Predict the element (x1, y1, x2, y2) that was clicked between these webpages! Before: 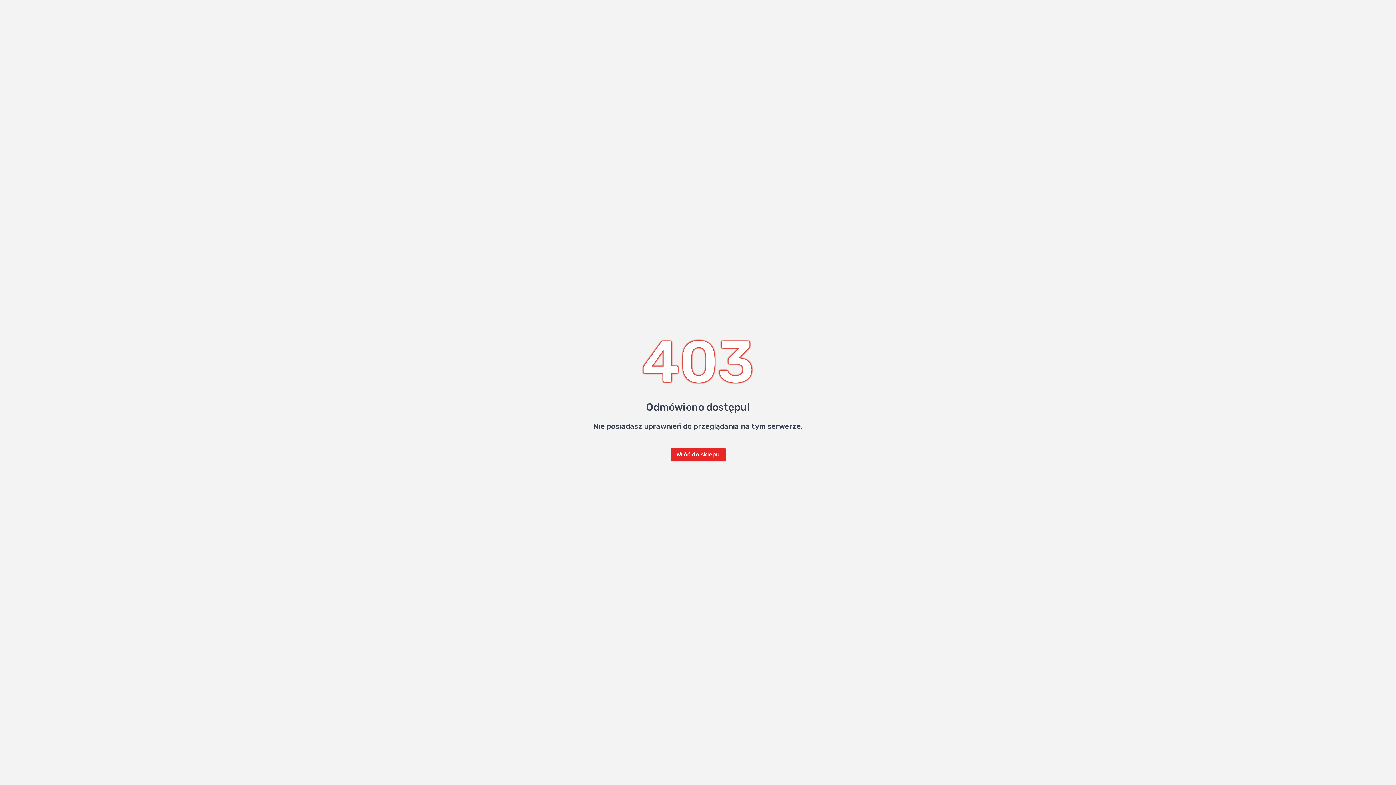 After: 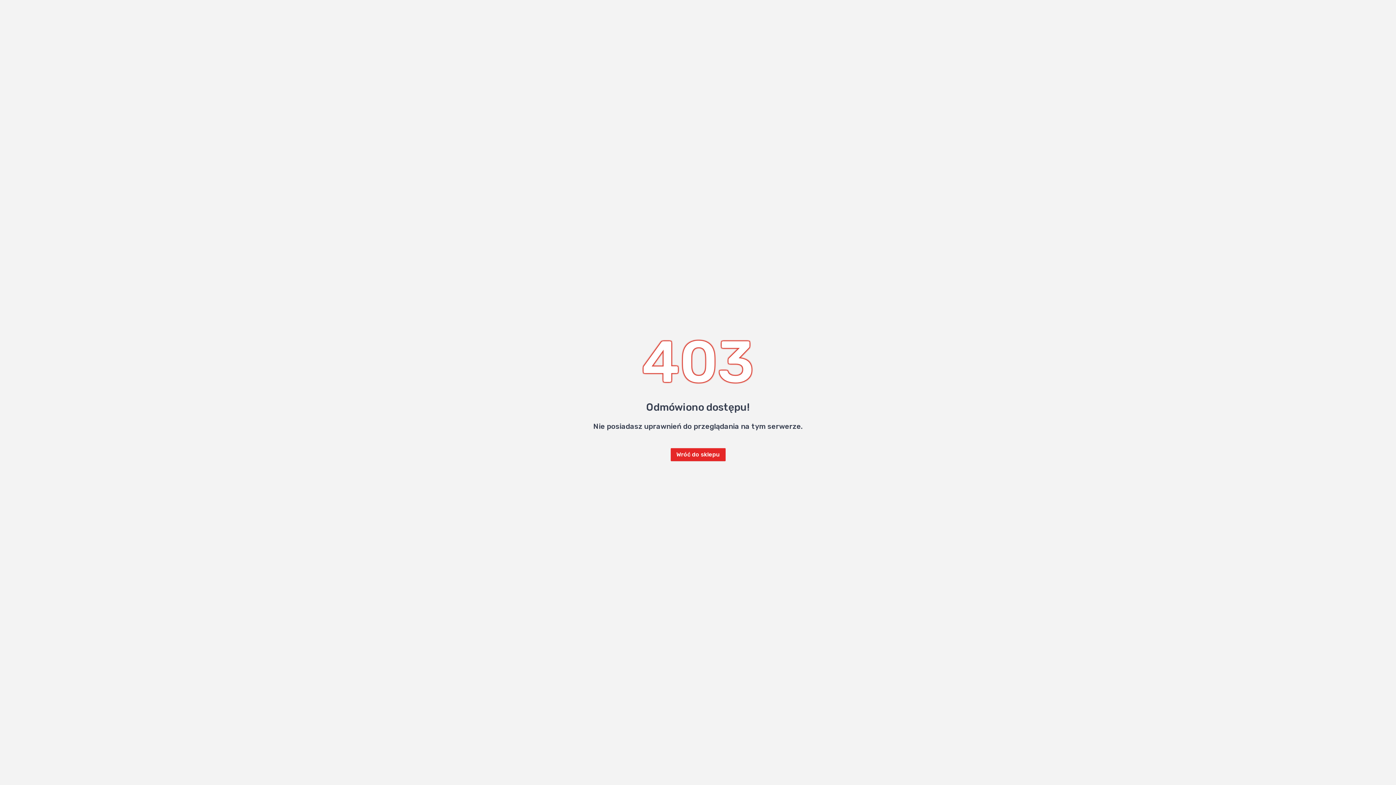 Action: label: Wróć do sklepu bbox: (670, 448, 725, 461)